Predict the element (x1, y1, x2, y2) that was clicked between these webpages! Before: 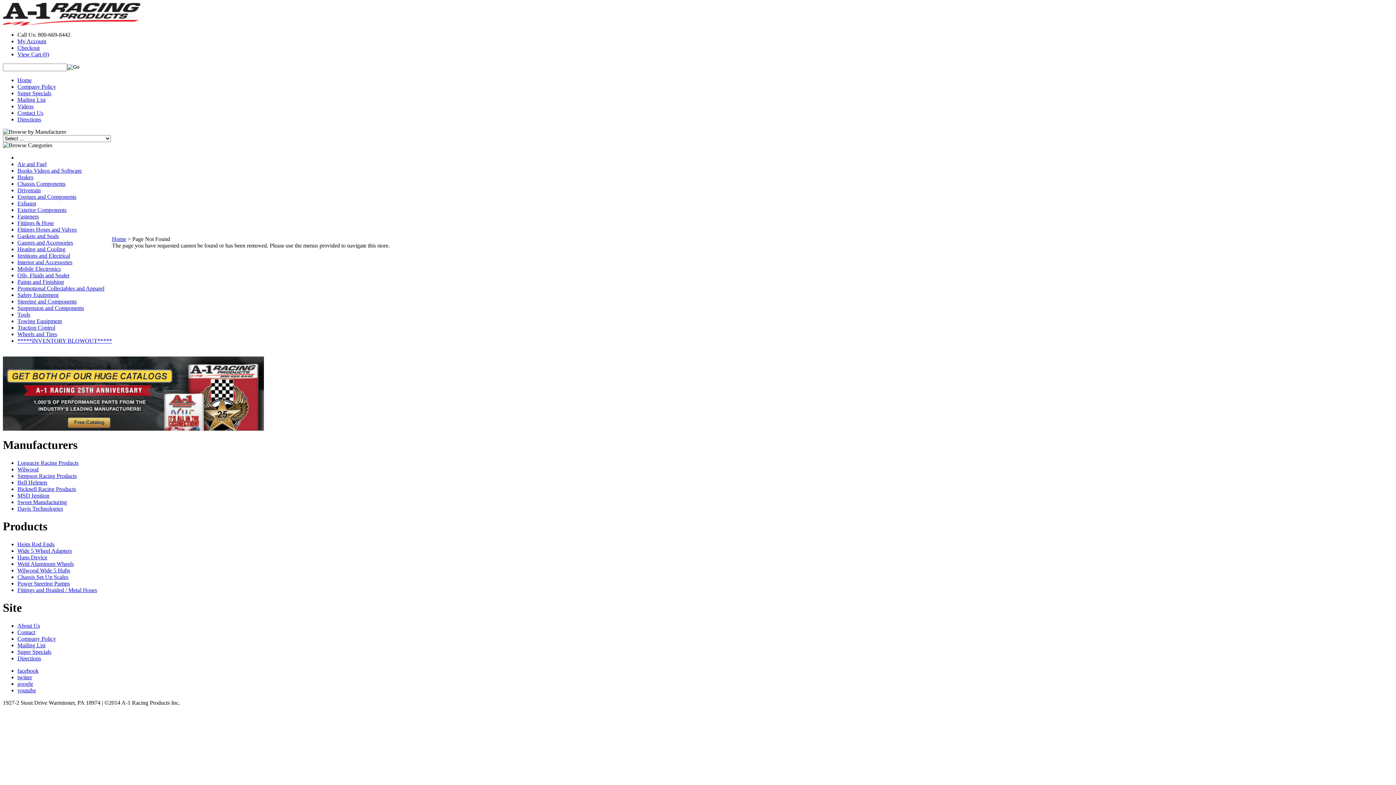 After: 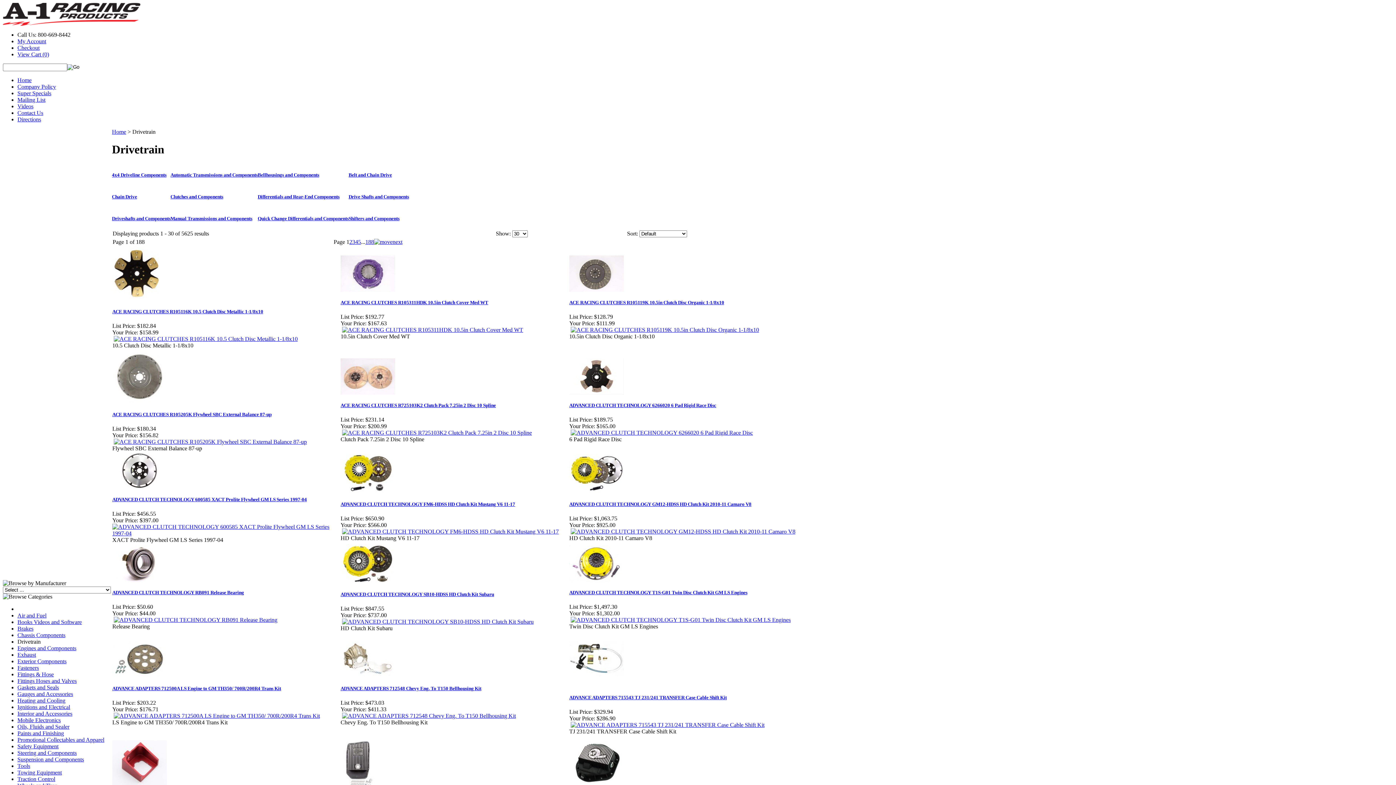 Action: label: Drivetrain bbox: (17, 187, 40, 193)